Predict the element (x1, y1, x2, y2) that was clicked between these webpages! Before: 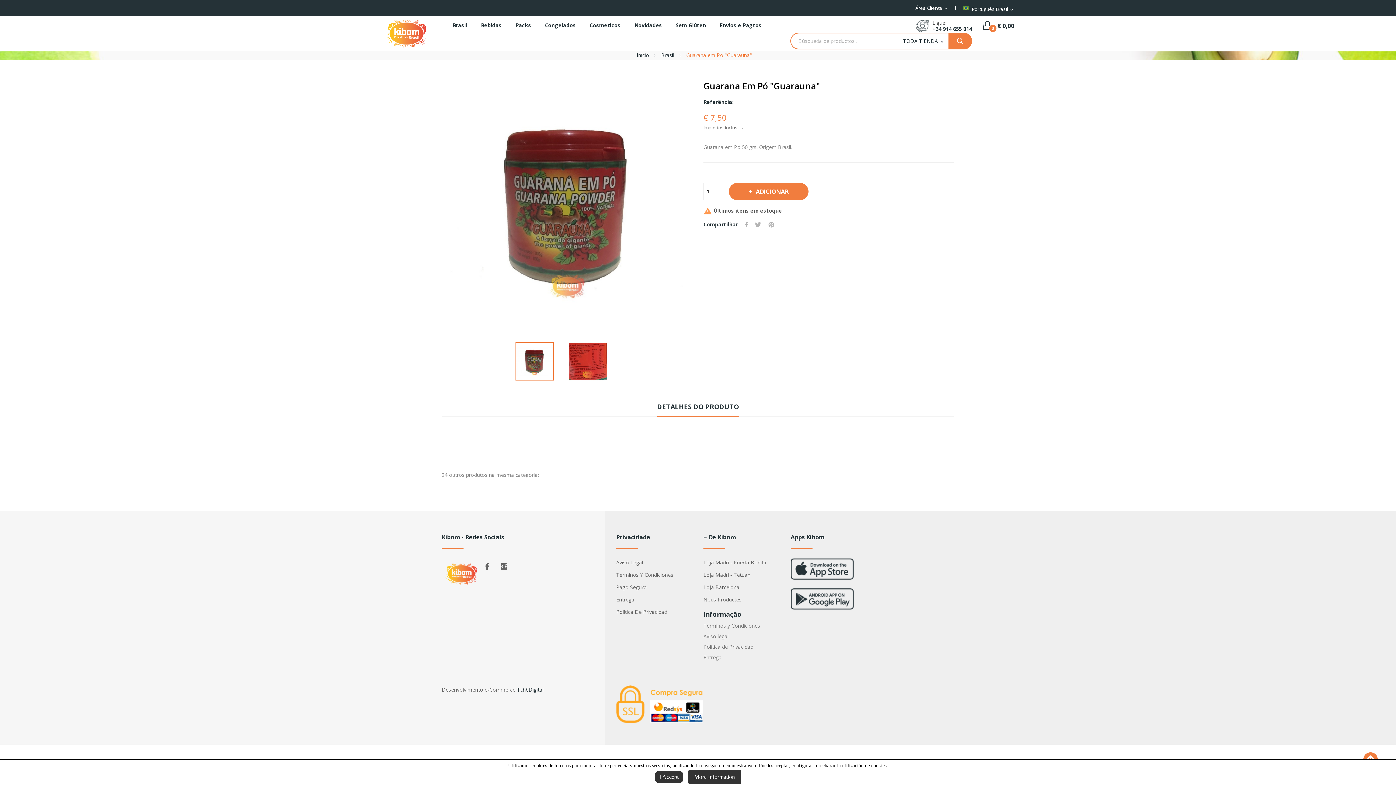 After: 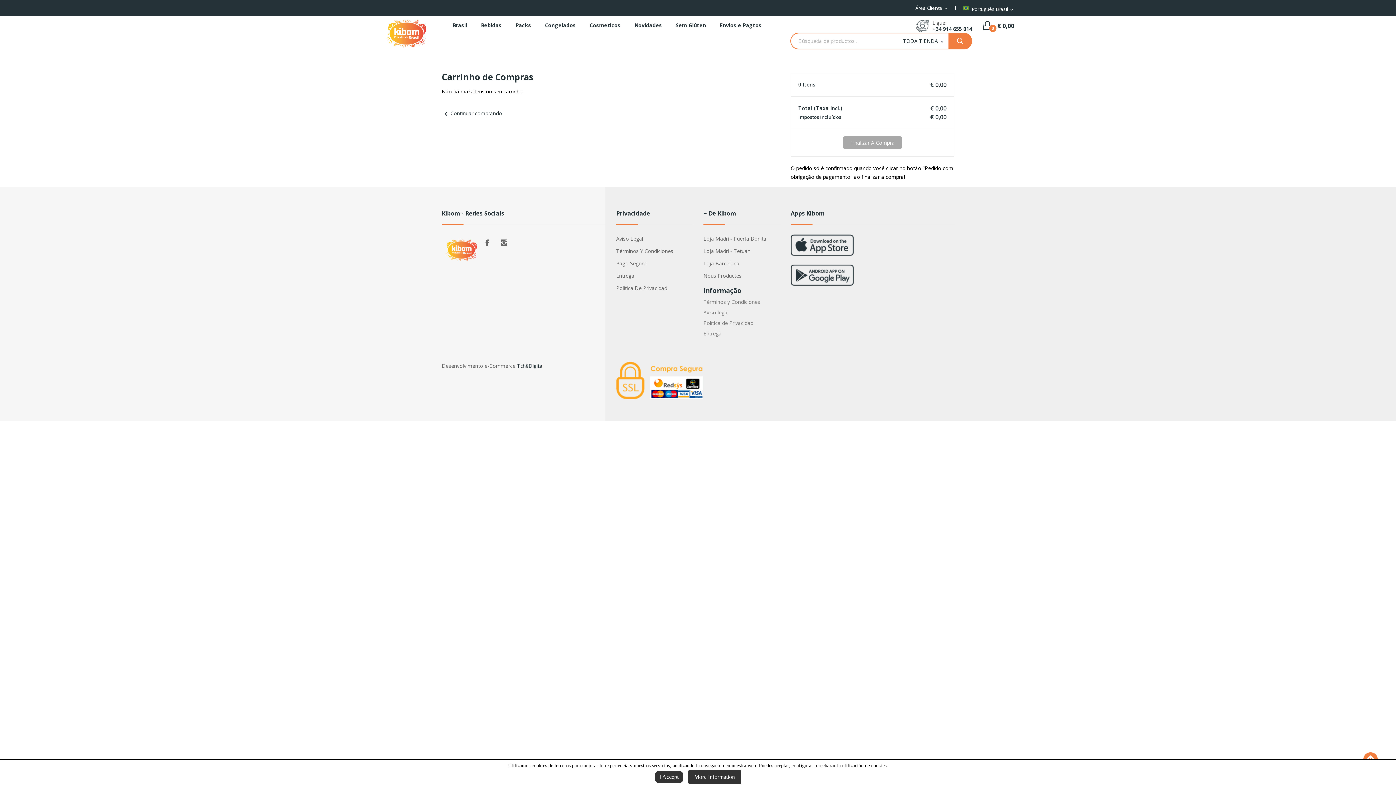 Action: label: 0
€ 0,00 bbox: (983, 17, 1014, 34)